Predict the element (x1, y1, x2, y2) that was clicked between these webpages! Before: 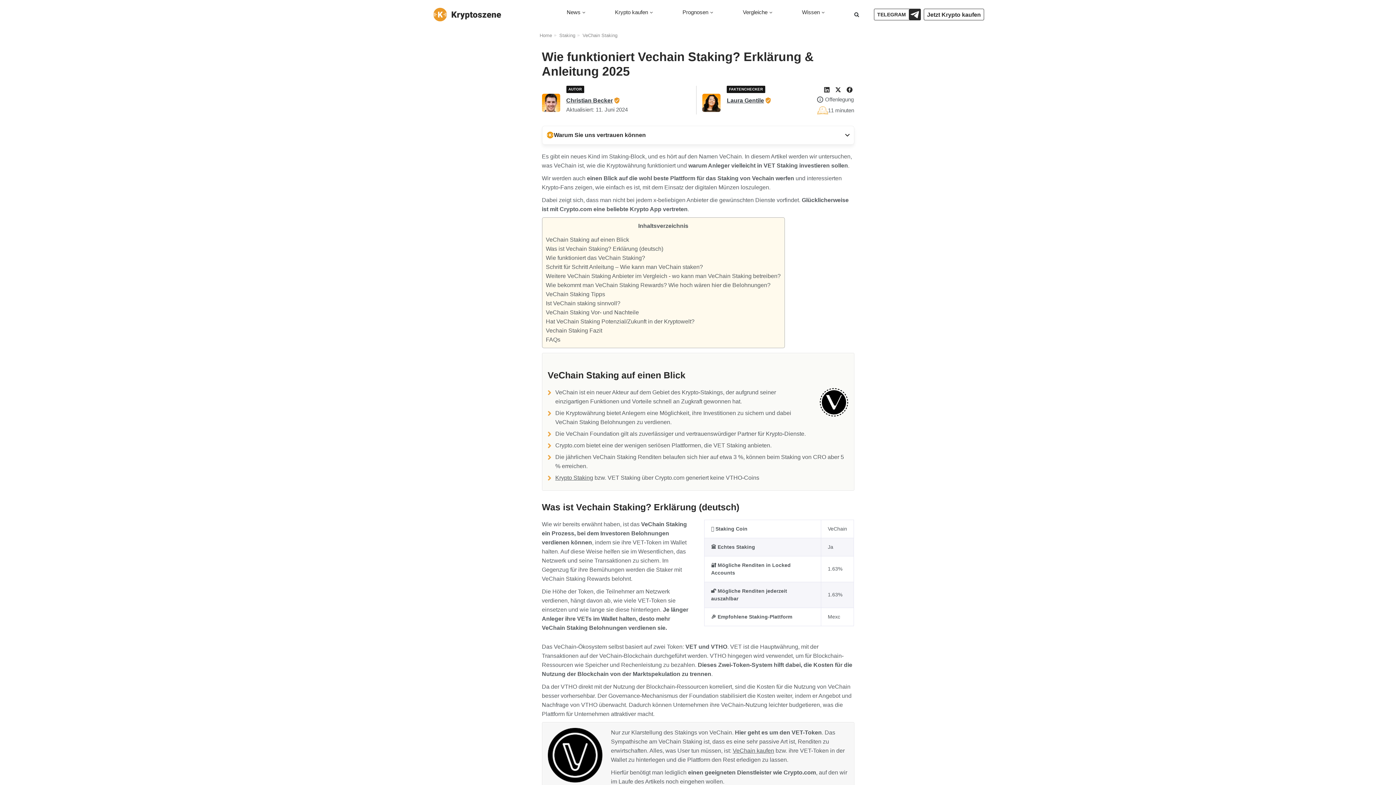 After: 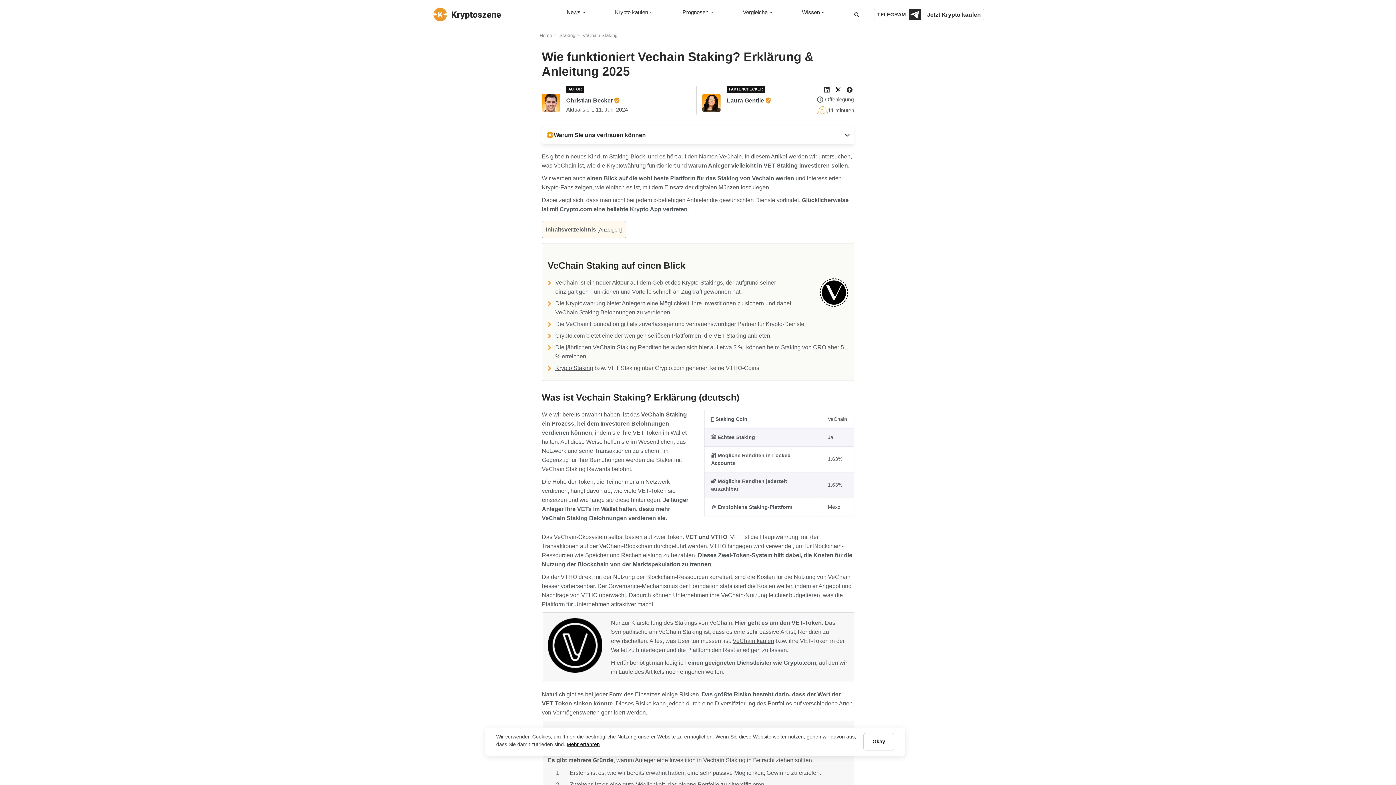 Action: bbox: (846, 86, 852, 92)